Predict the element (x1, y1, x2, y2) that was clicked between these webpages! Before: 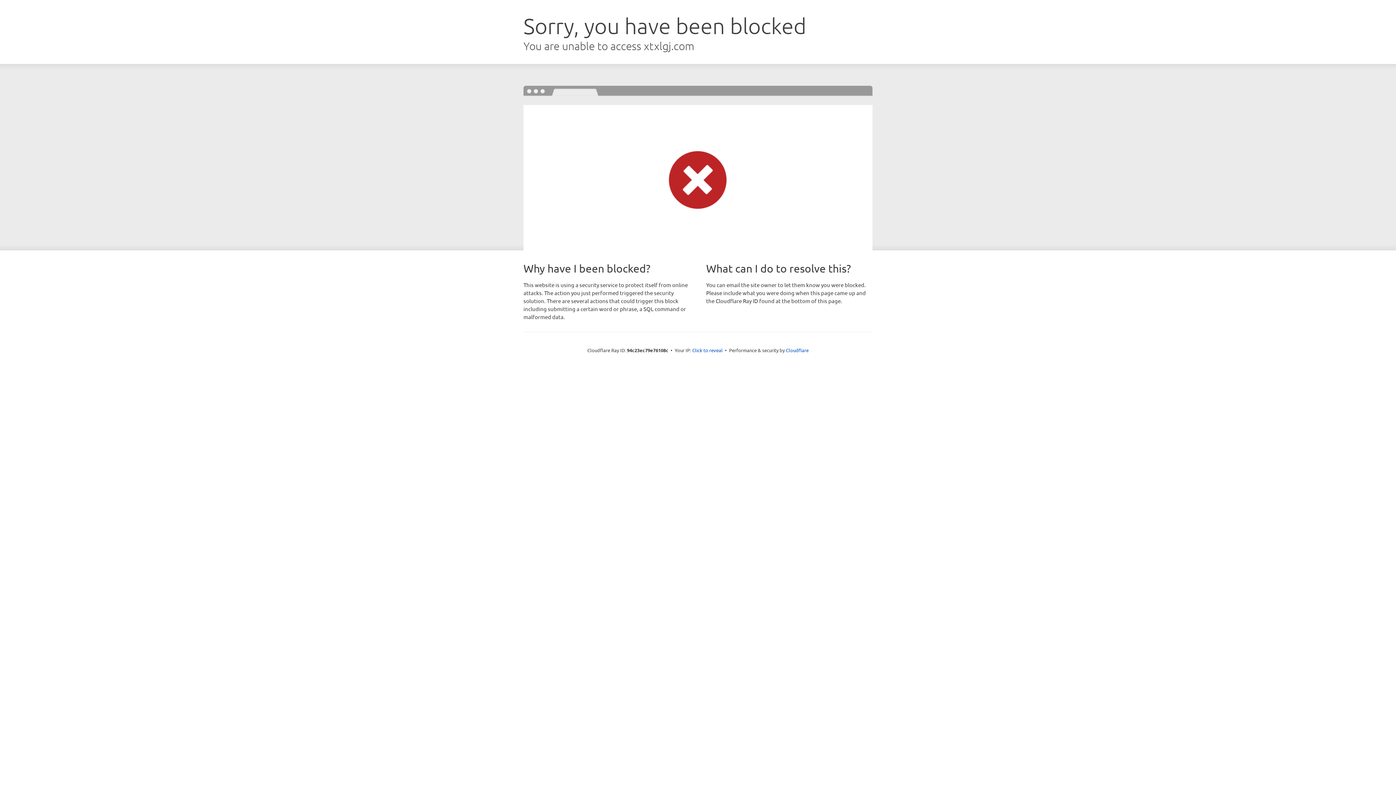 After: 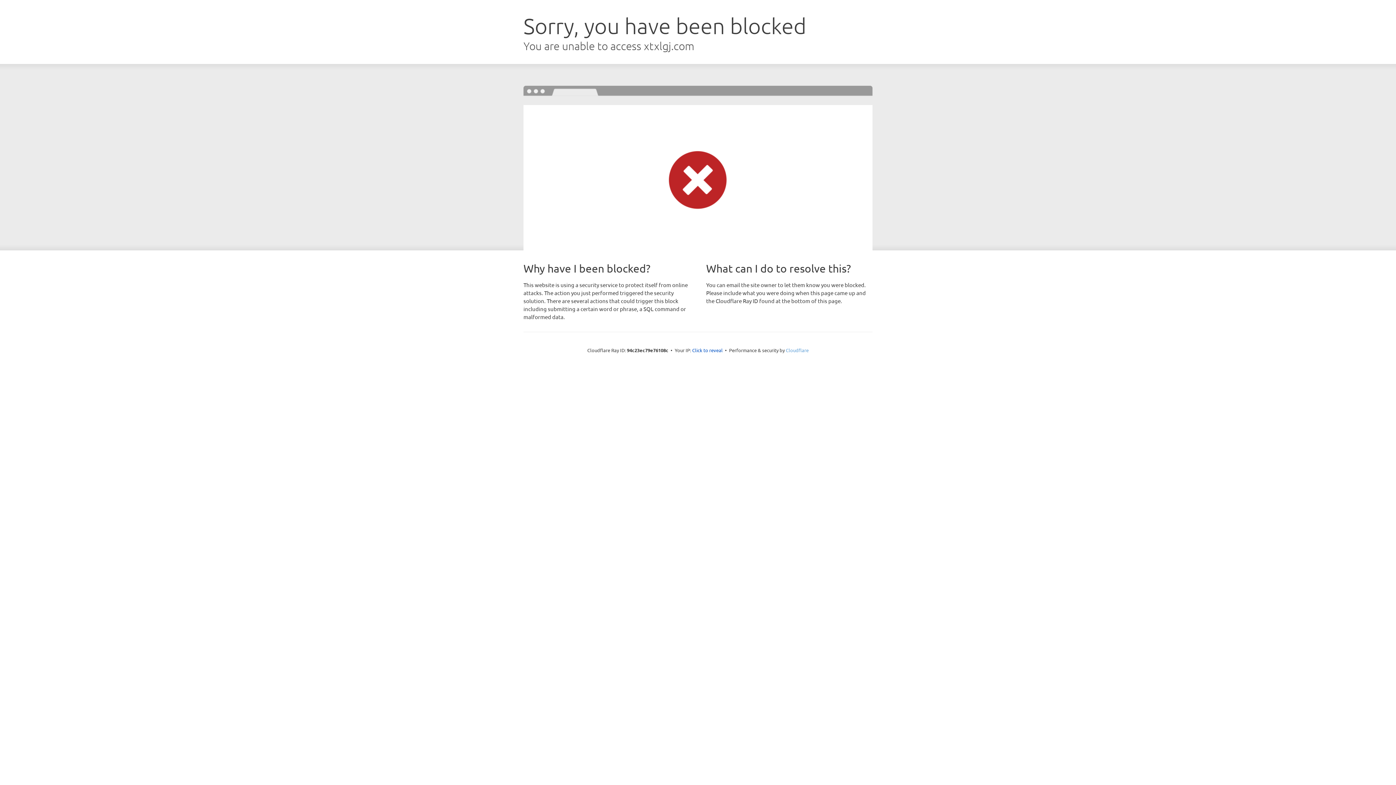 Action: label: Cloudflare bbox: (786, 347, 808, 353)